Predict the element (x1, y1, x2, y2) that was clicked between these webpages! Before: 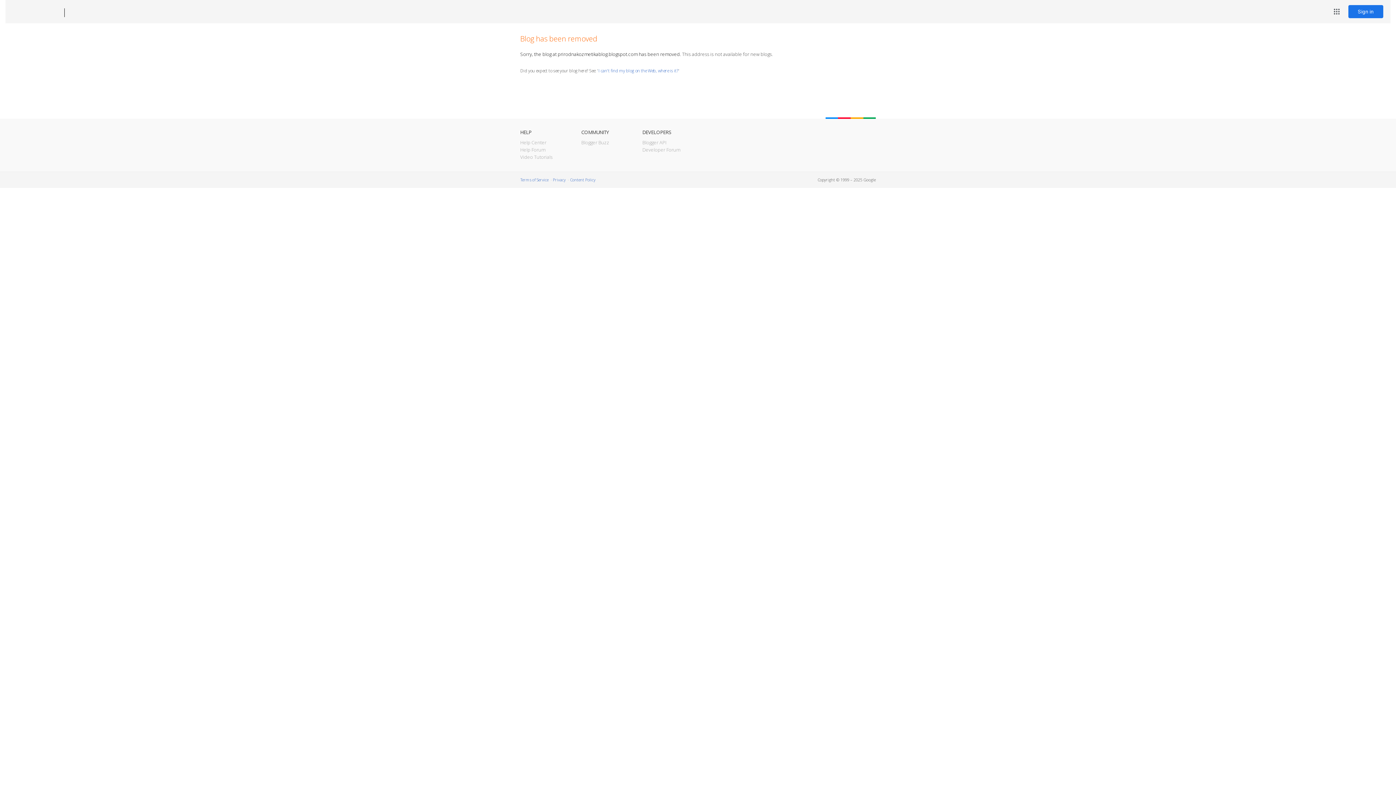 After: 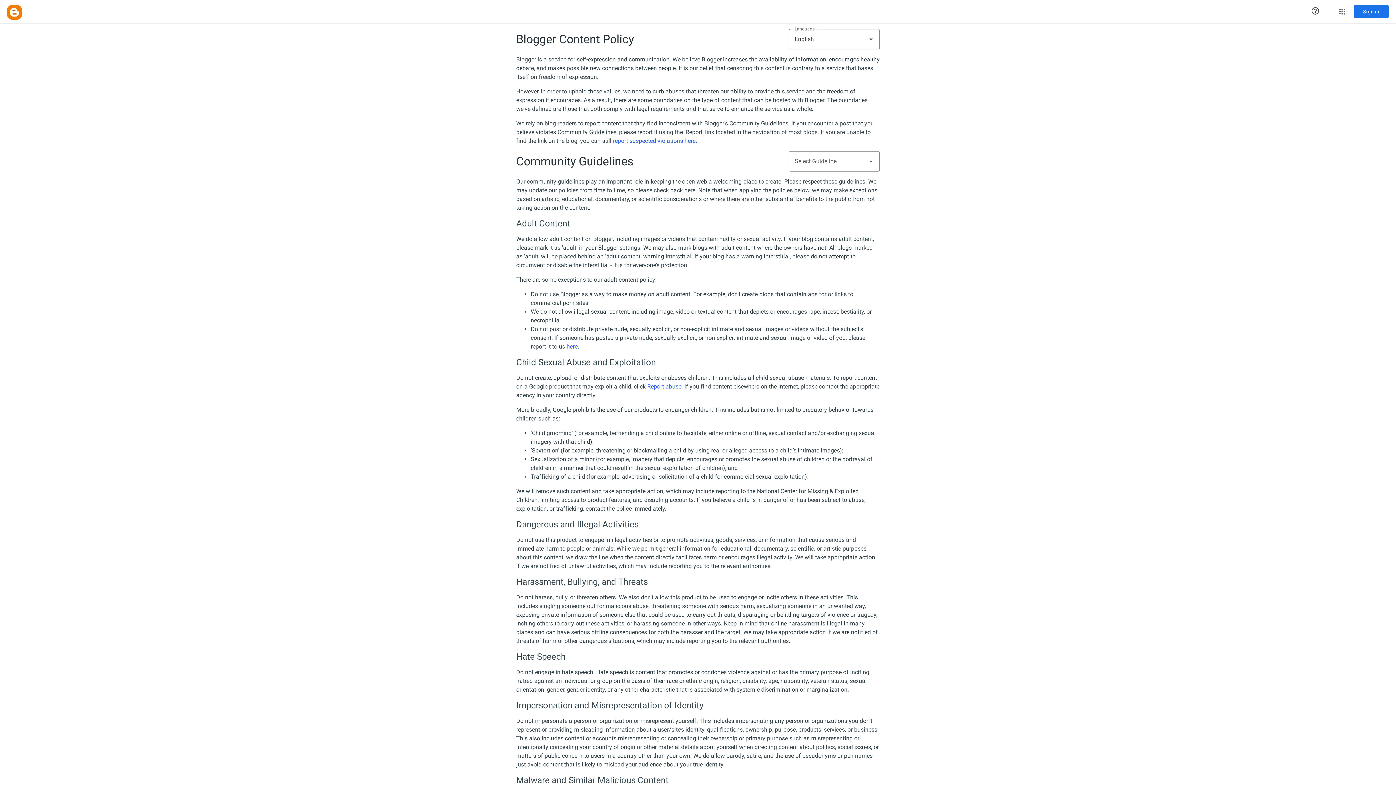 Action: bbox: (570, 177, 595, 182) label: Content Policy